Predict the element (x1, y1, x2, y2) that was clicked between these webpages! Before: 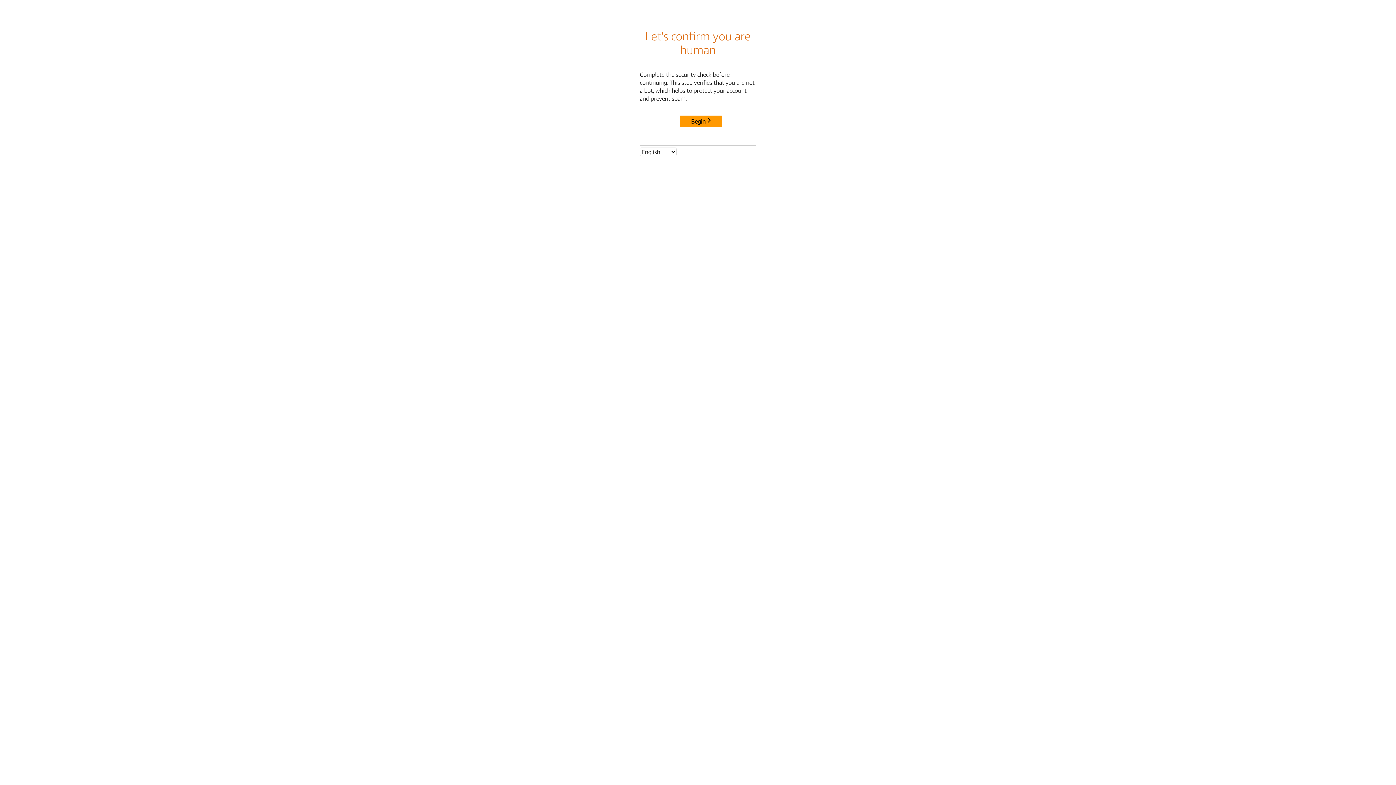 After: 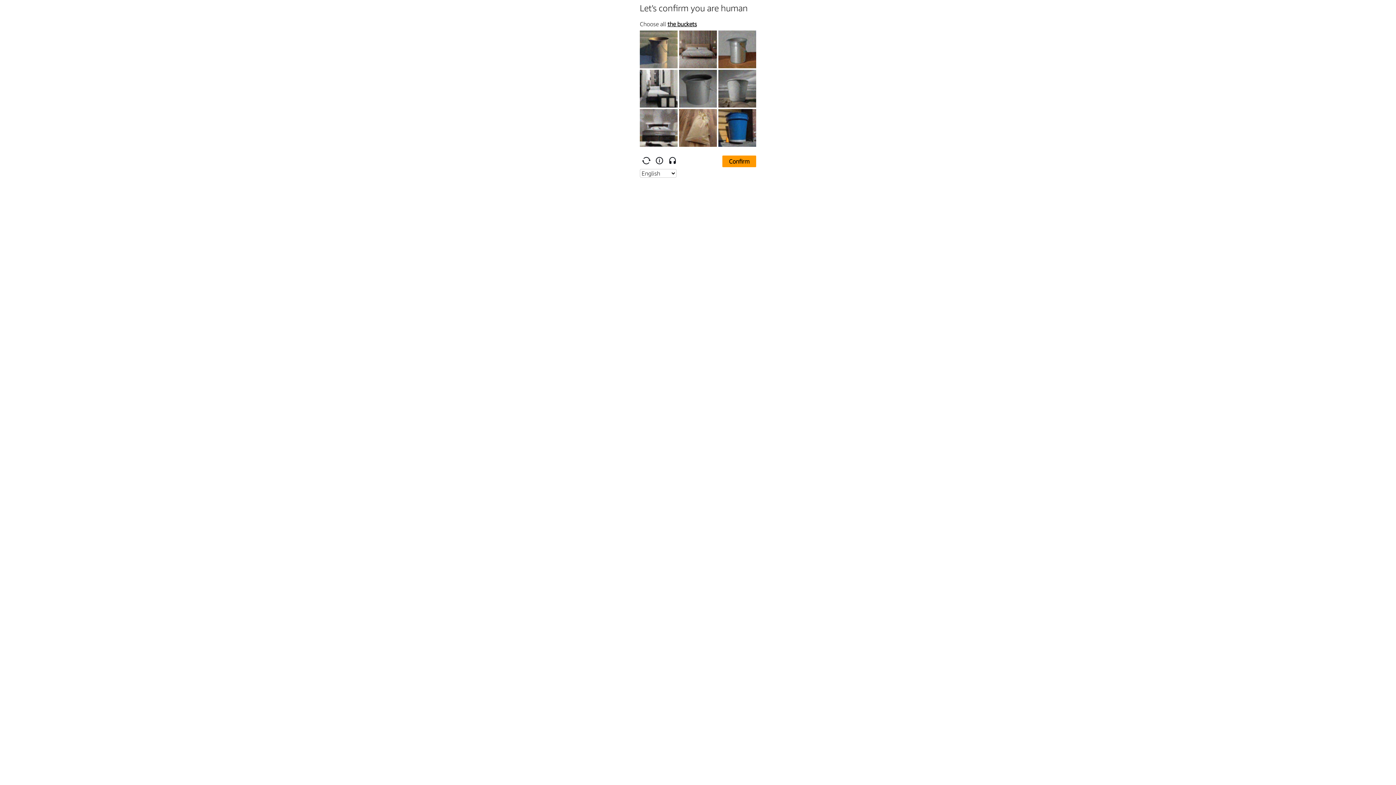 Action: bbox: (680, 115, 722, 127) label: Begin